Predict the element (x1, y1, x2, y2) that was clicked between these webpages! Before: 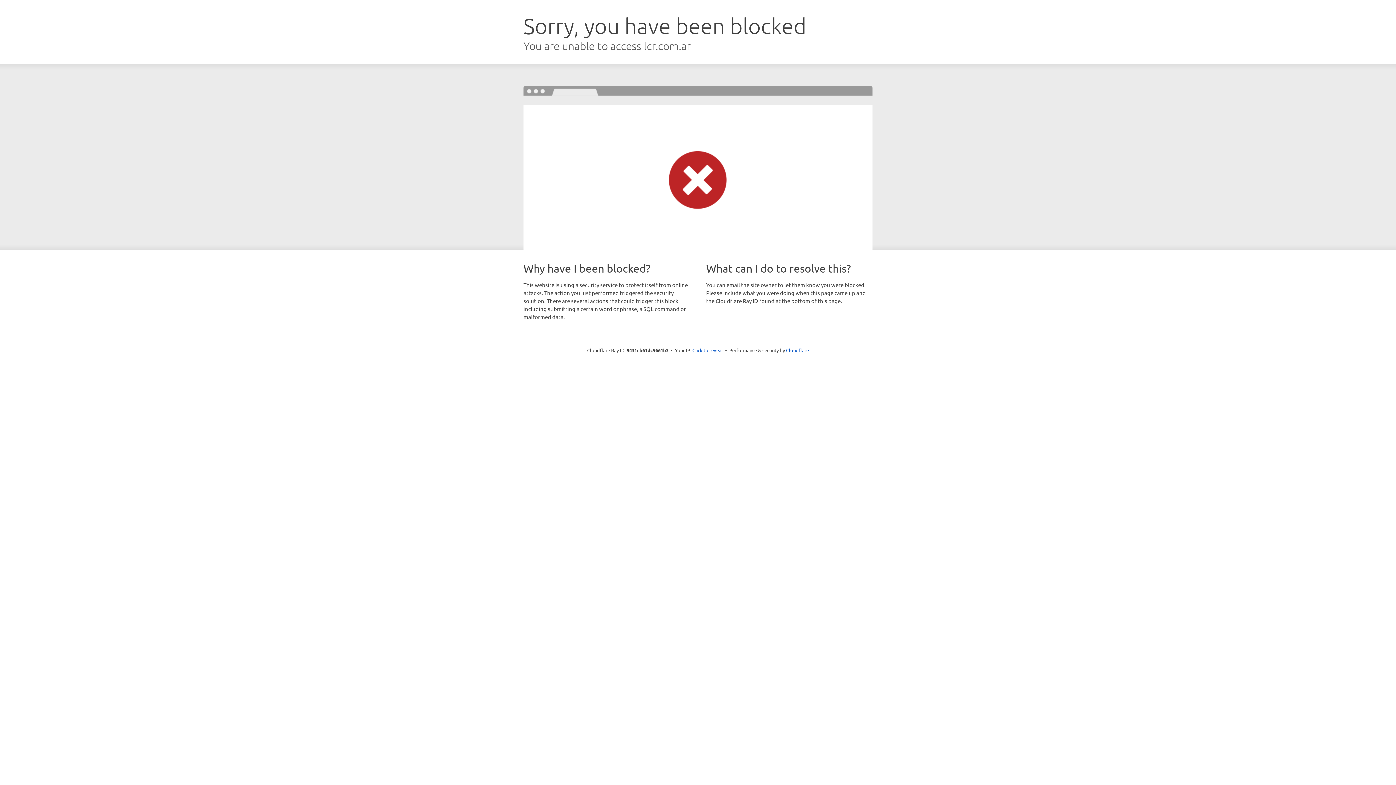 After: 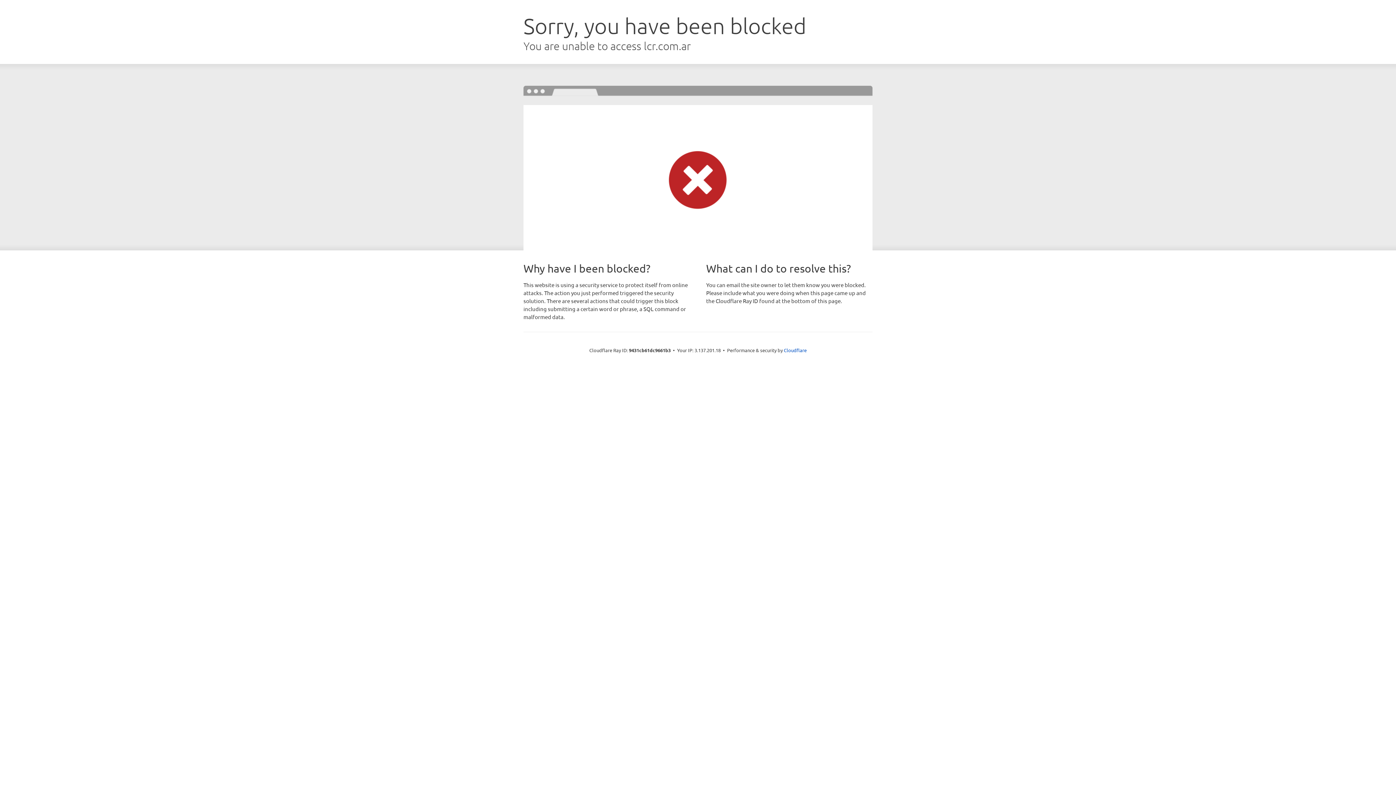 Action: label: Click to reveal bbox: (692, 346, 723, 353)